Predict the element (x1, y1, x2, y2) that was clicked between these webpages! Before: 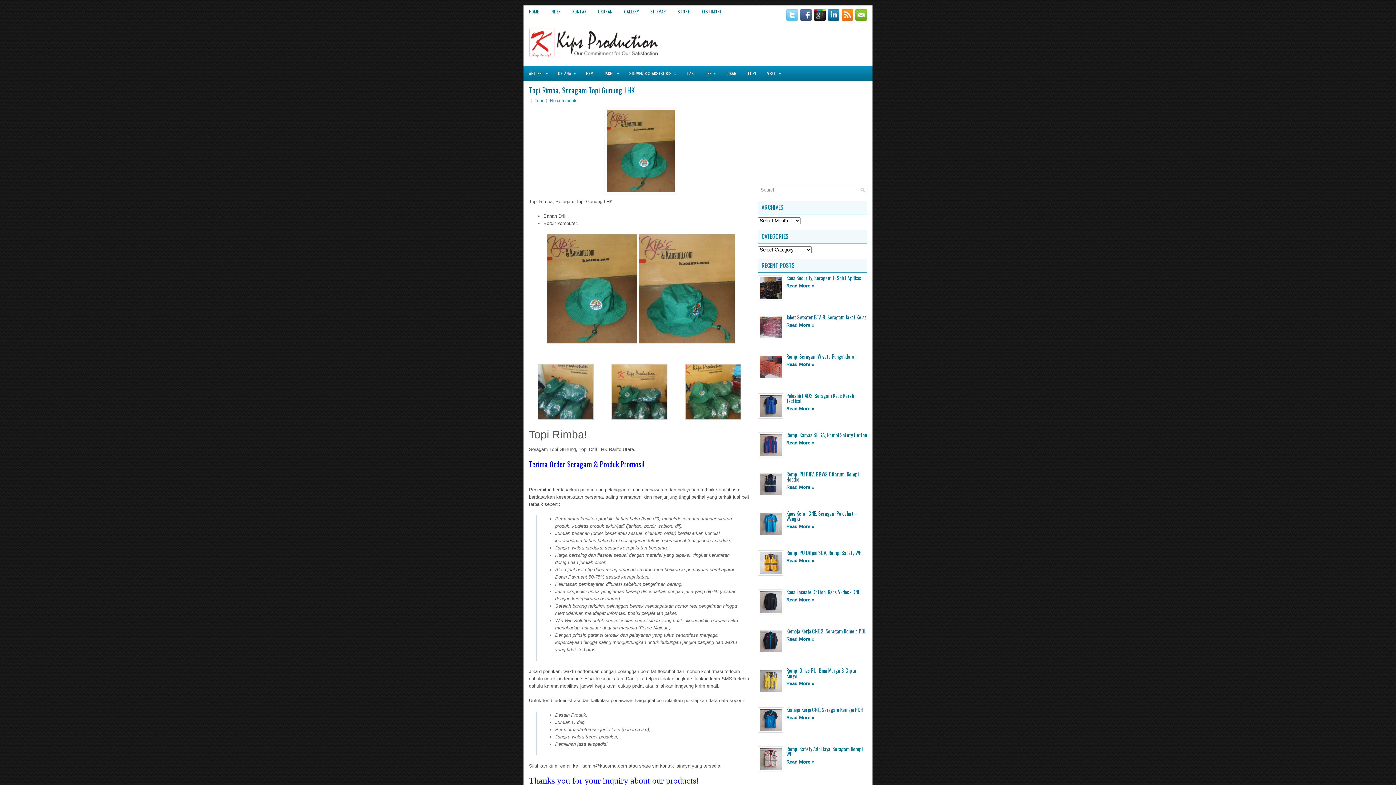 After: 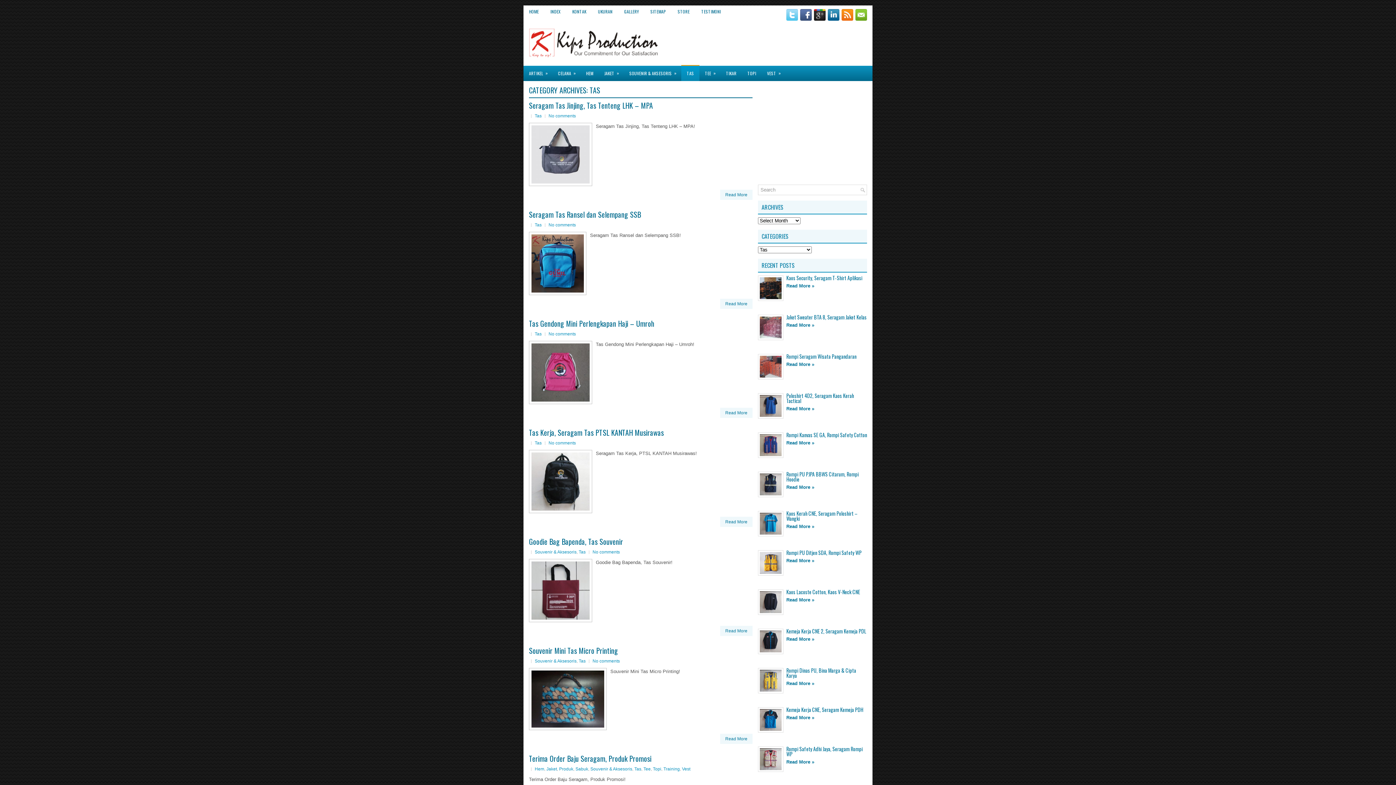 Action: bbox: (681, 65, 699, 81) label: TAS